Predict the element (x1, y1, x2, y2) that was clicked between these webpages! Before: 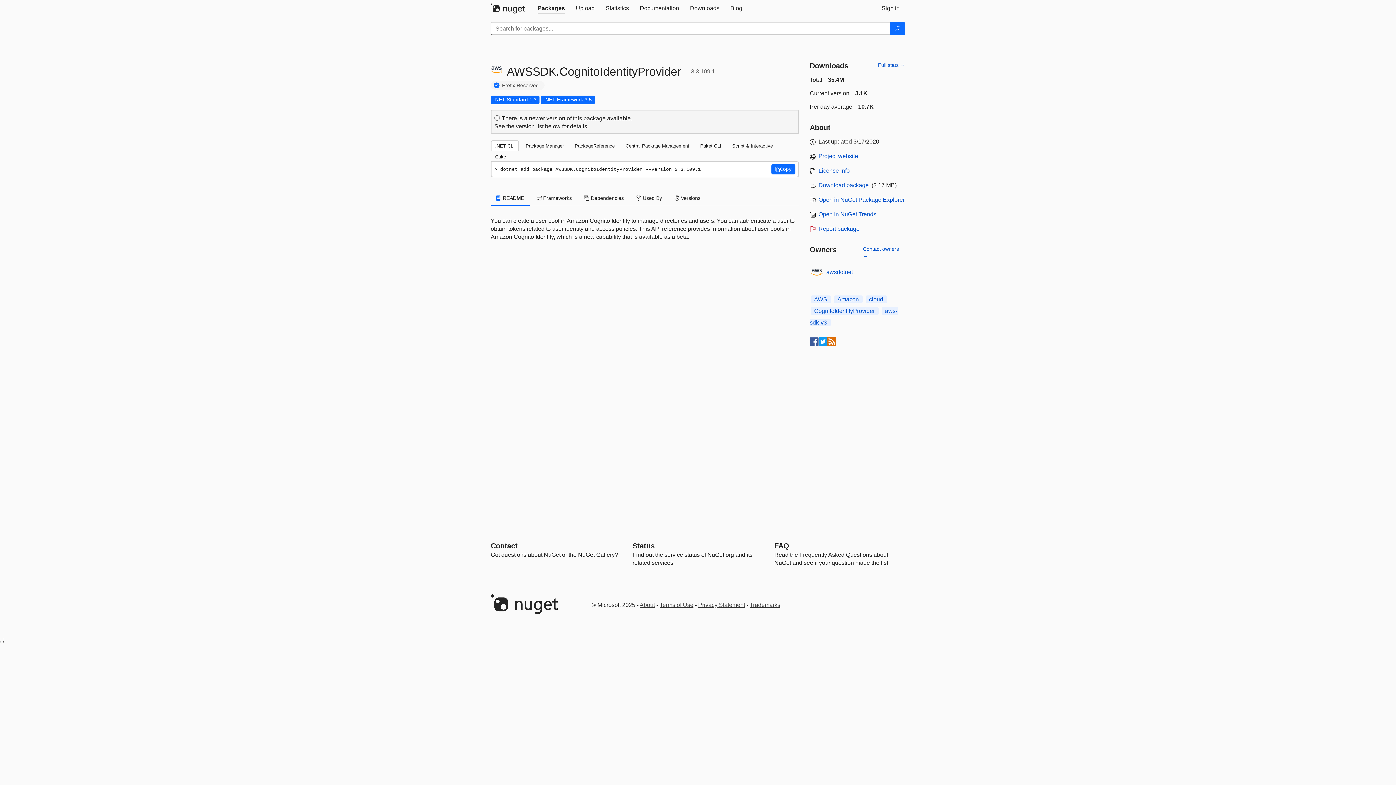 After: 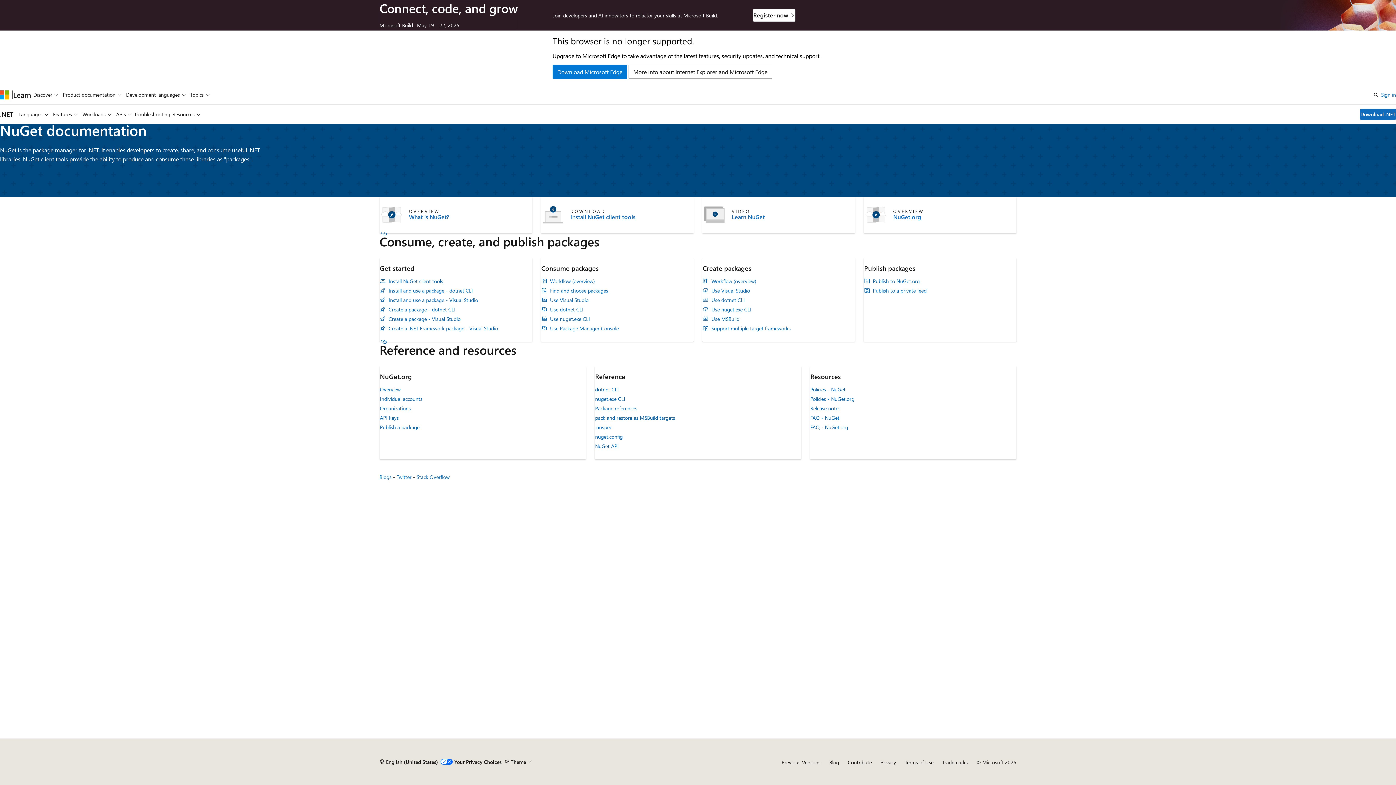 Action: bbox: (634, 0, 684, 16) label: Documentation